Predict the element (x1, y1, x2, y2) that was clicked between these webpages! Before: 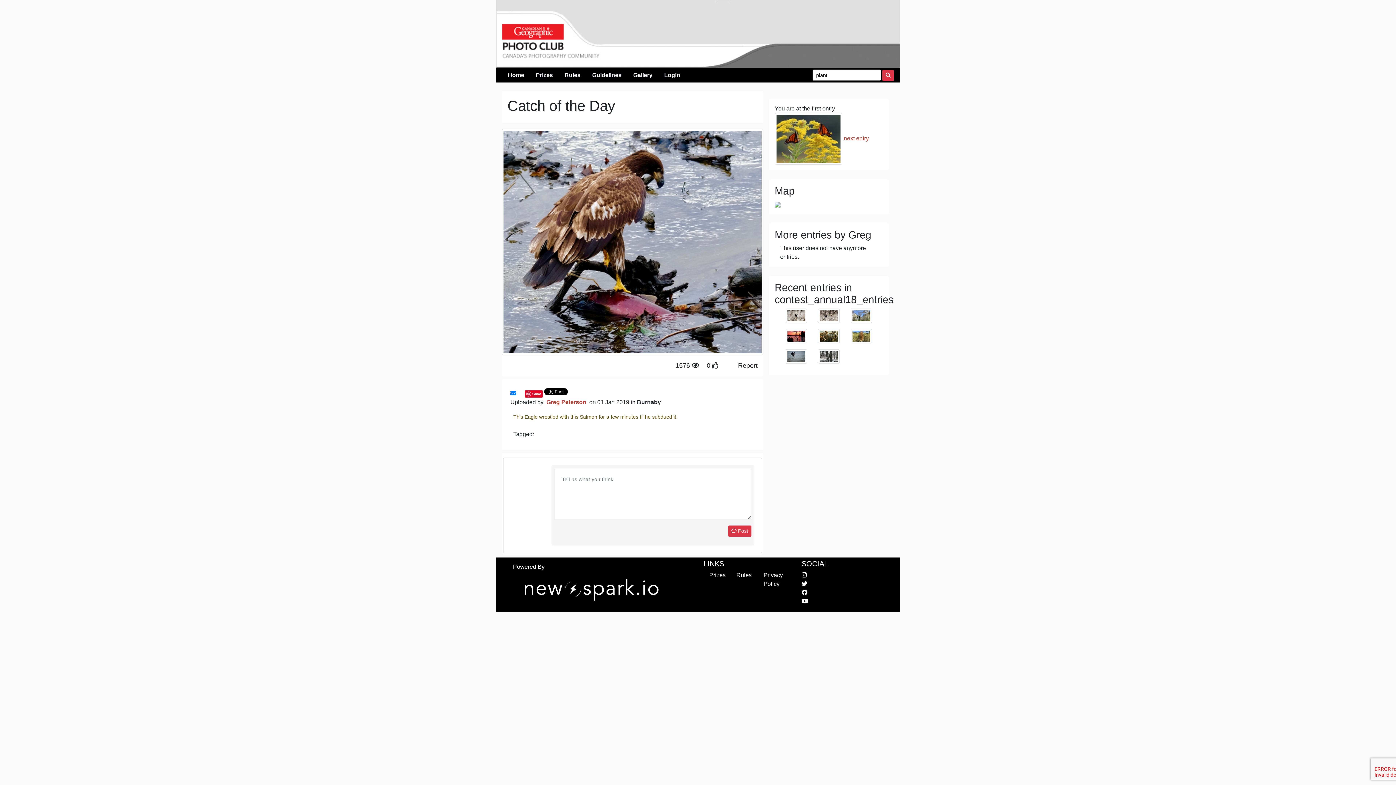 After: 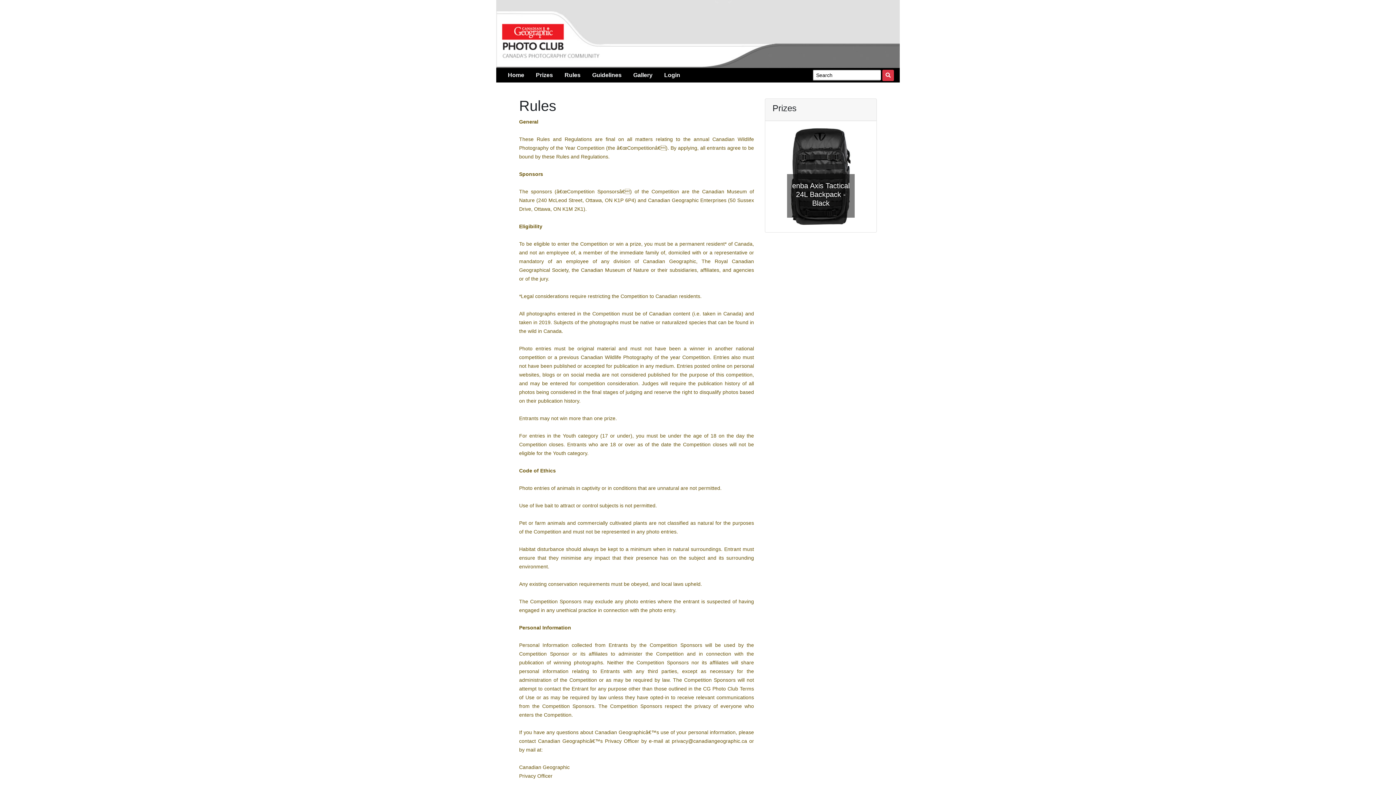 Action: label: Rules bbox: (736, 572, 751, 578)